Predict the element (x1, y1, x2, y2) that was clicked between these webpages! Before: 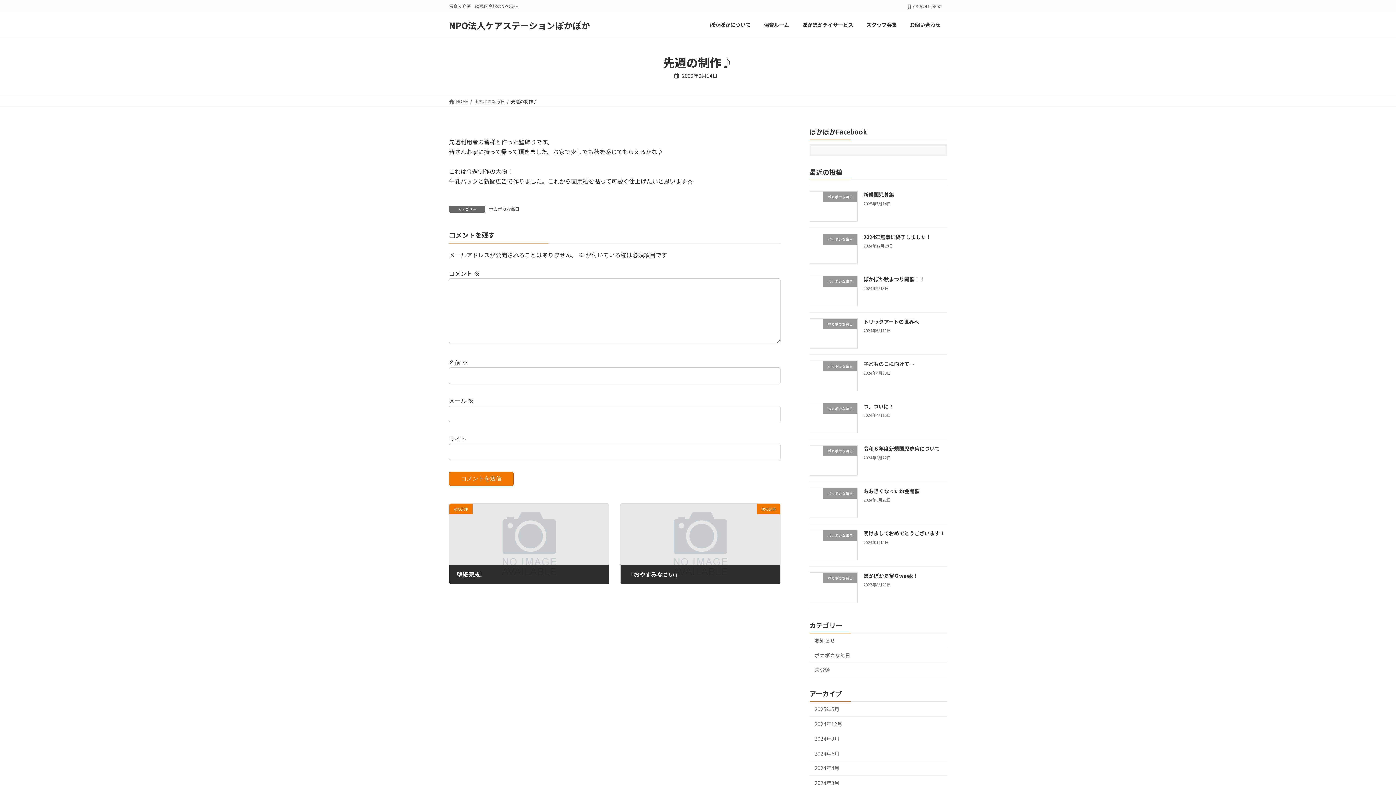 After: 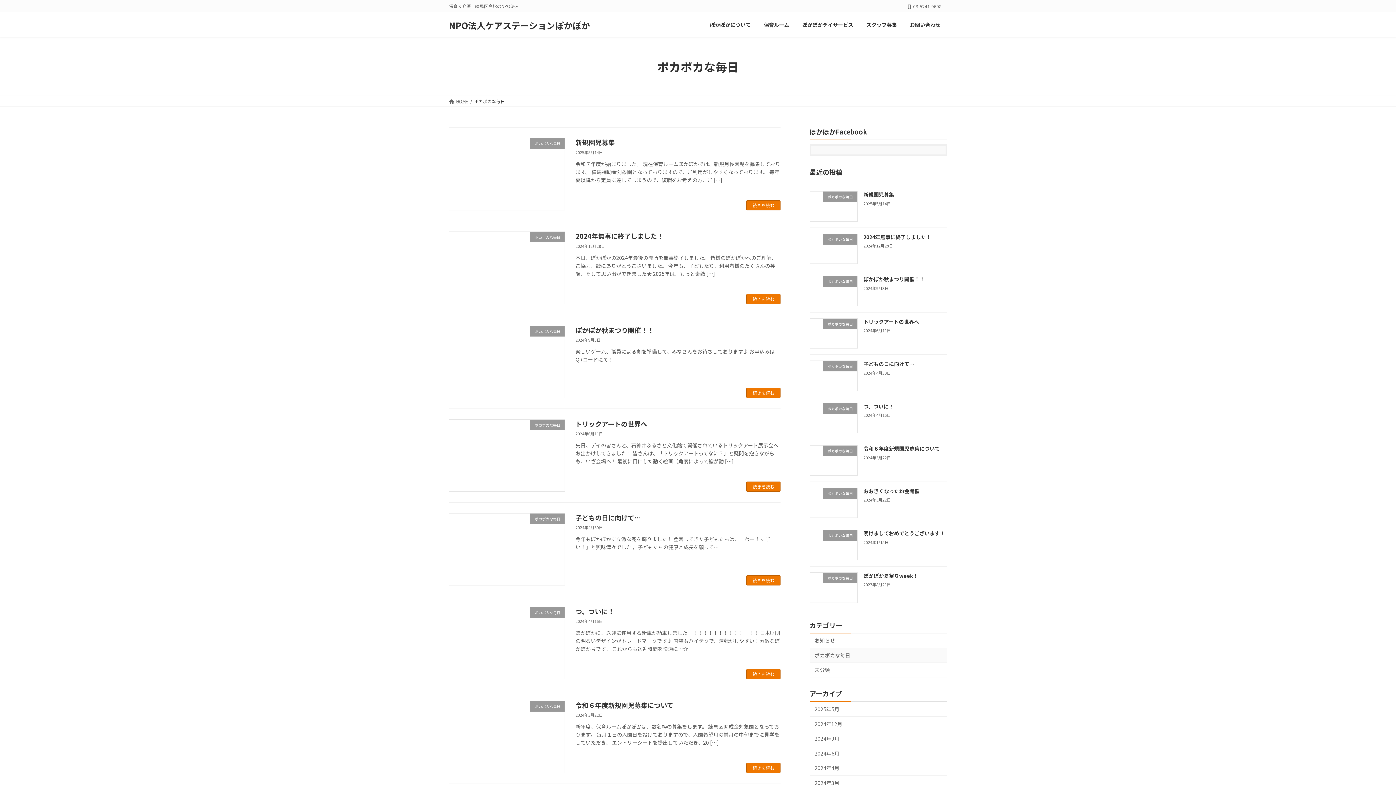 Action: bbox: (474, 98, 505, 104) label: ポカポカな毎日